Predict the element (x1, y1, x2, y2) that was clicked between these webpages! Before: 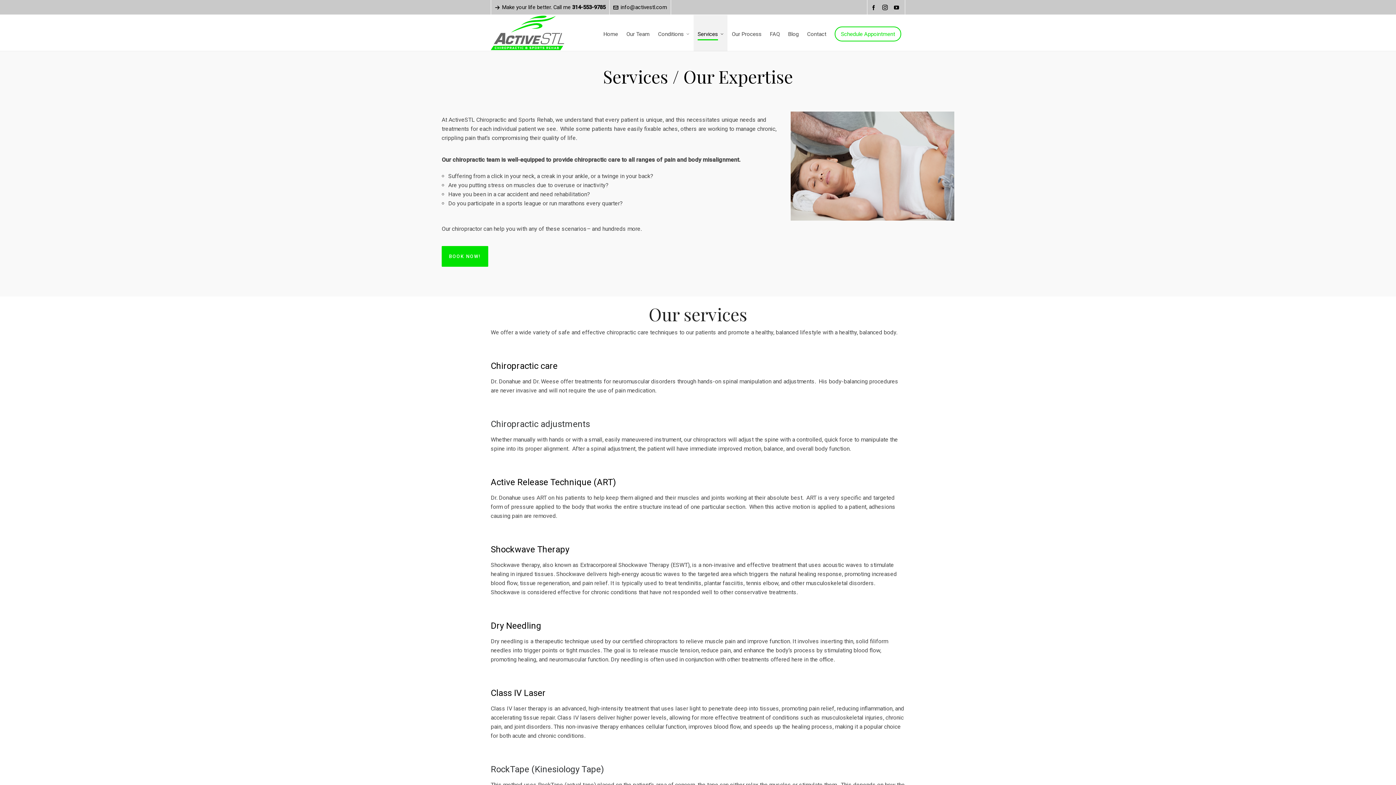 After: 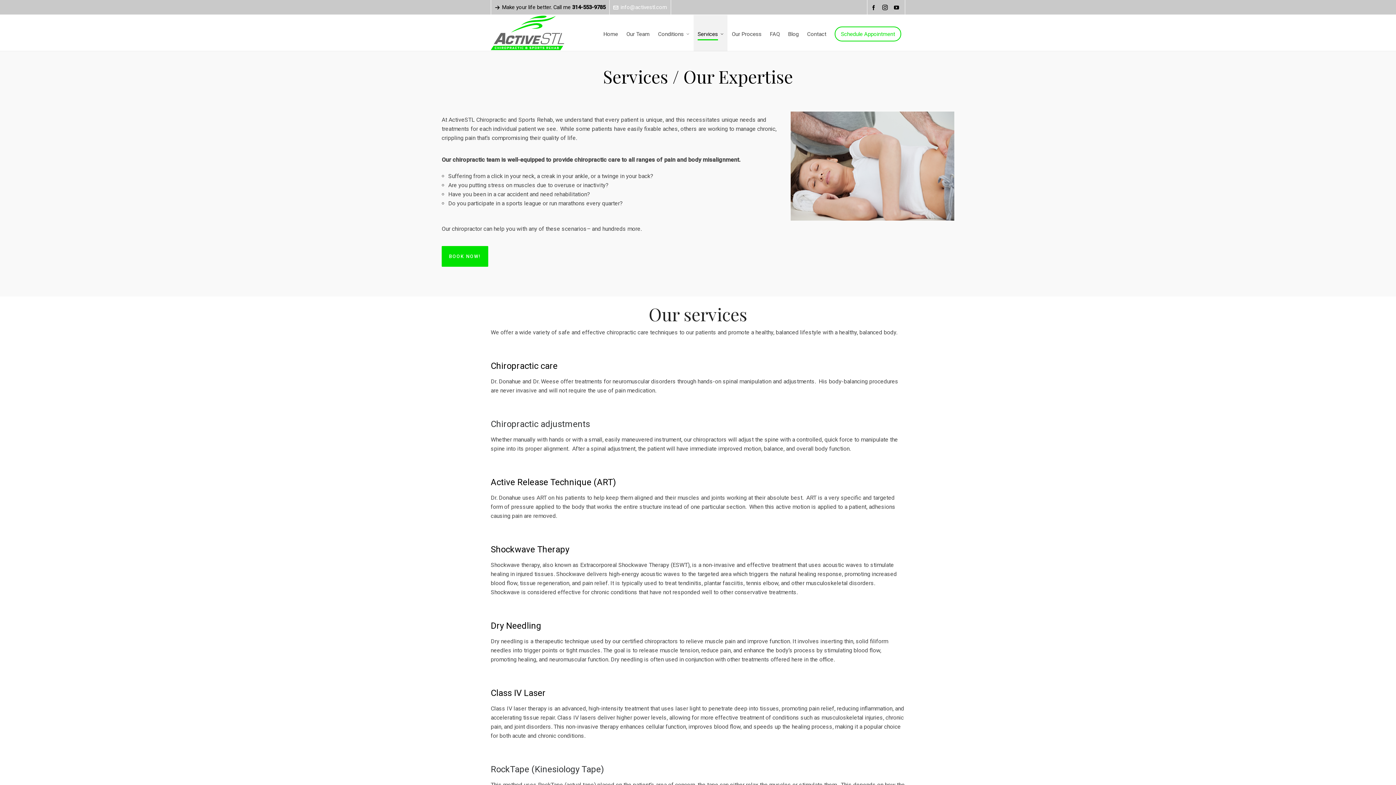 Action: bbox: (613, 2, 667, 12) label: info@activestl.com